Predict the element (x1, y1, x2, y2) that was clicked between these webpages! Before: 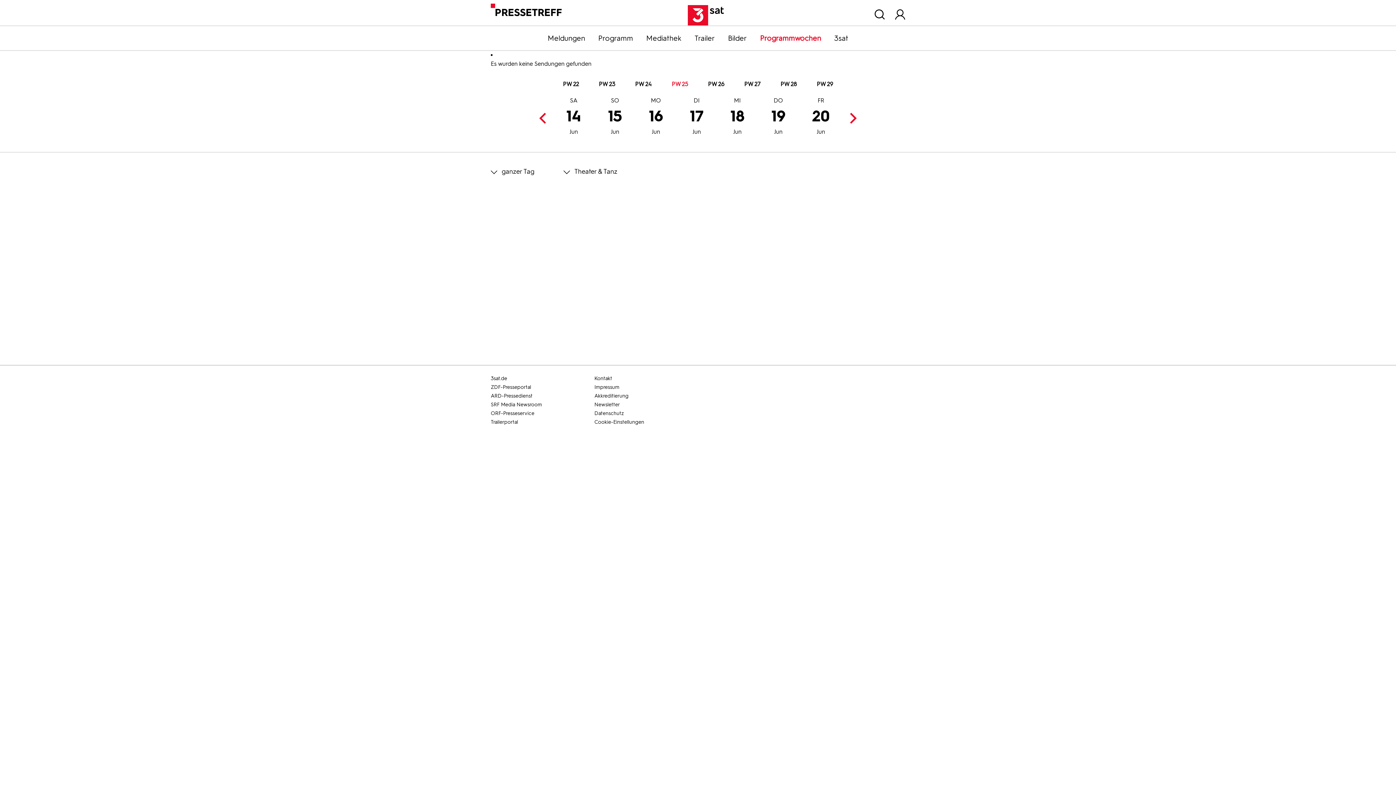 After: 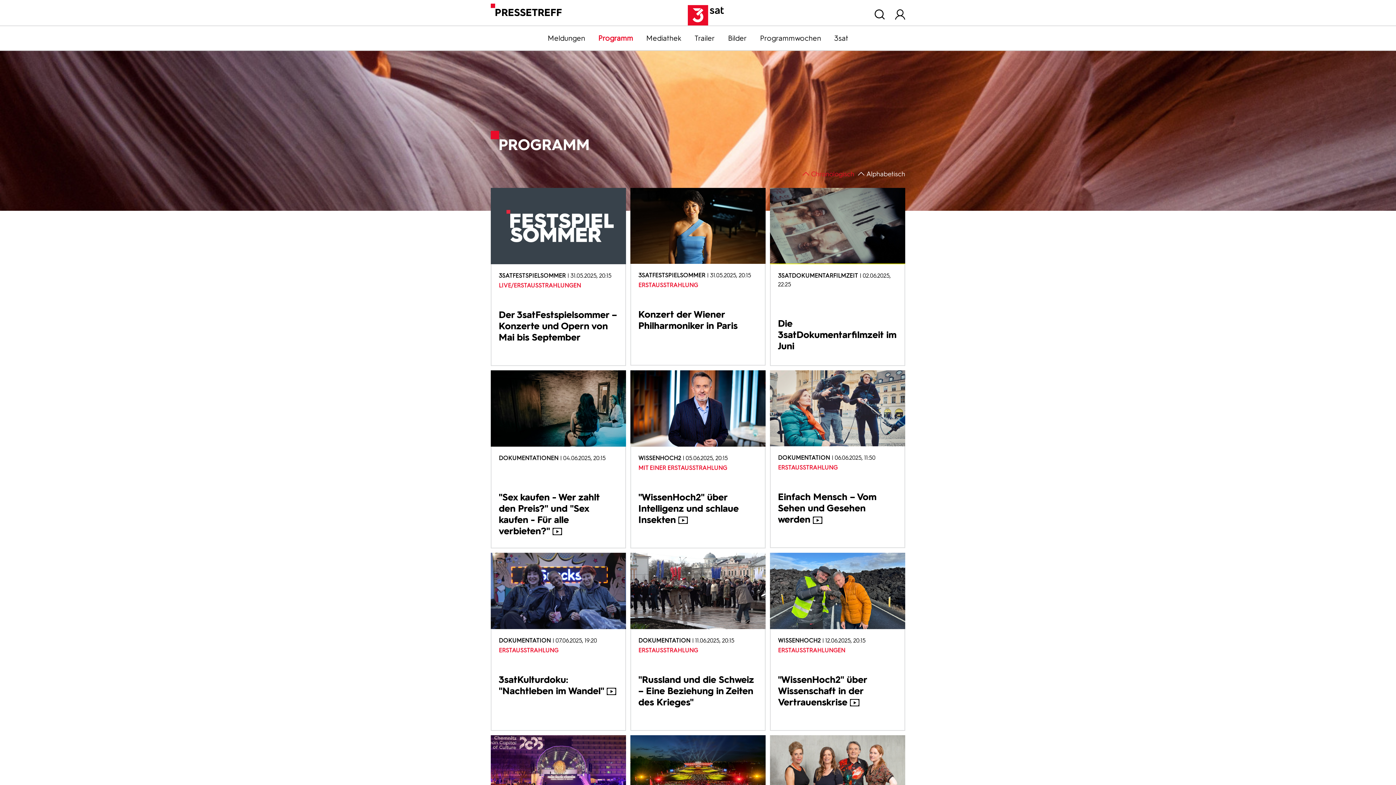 Action: bbox: (591, 33, 639, 42) label: Programm